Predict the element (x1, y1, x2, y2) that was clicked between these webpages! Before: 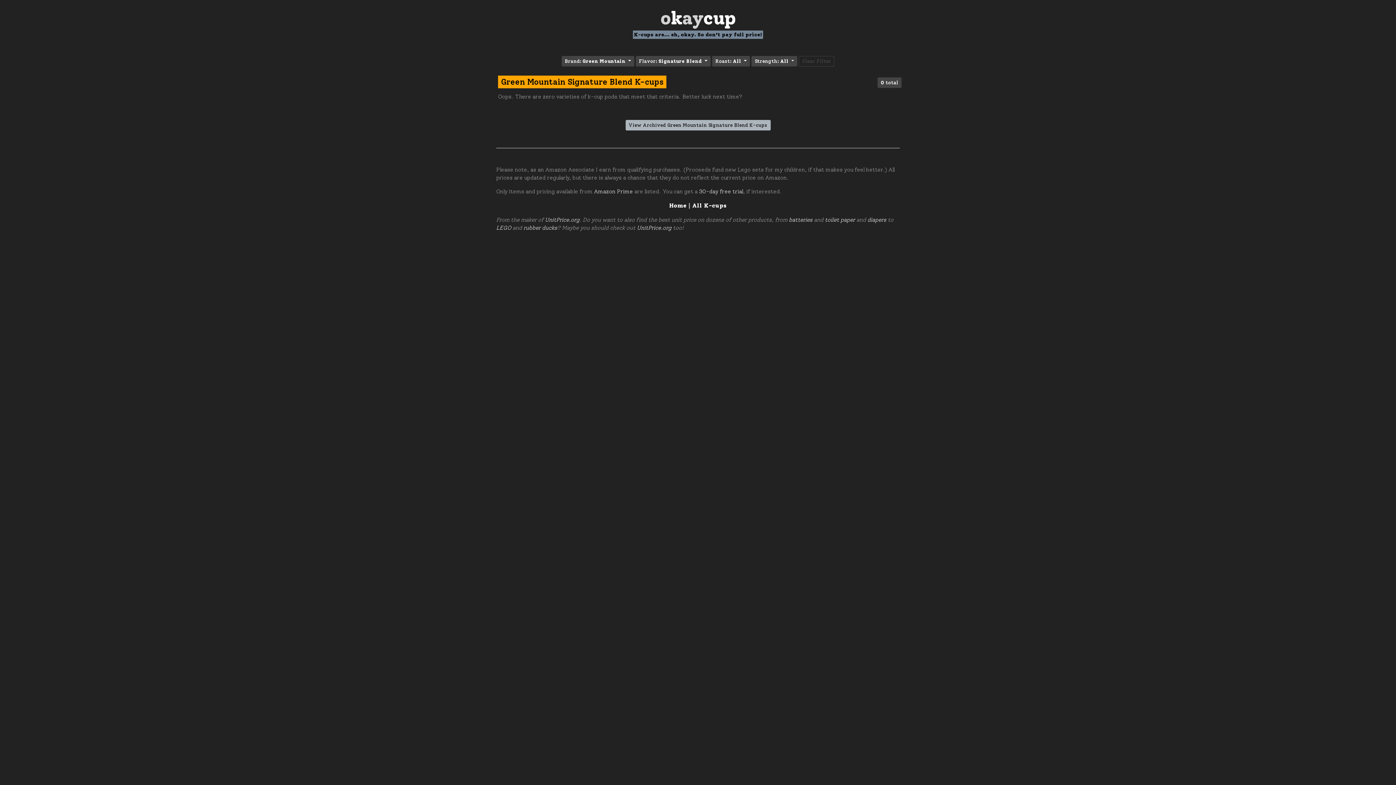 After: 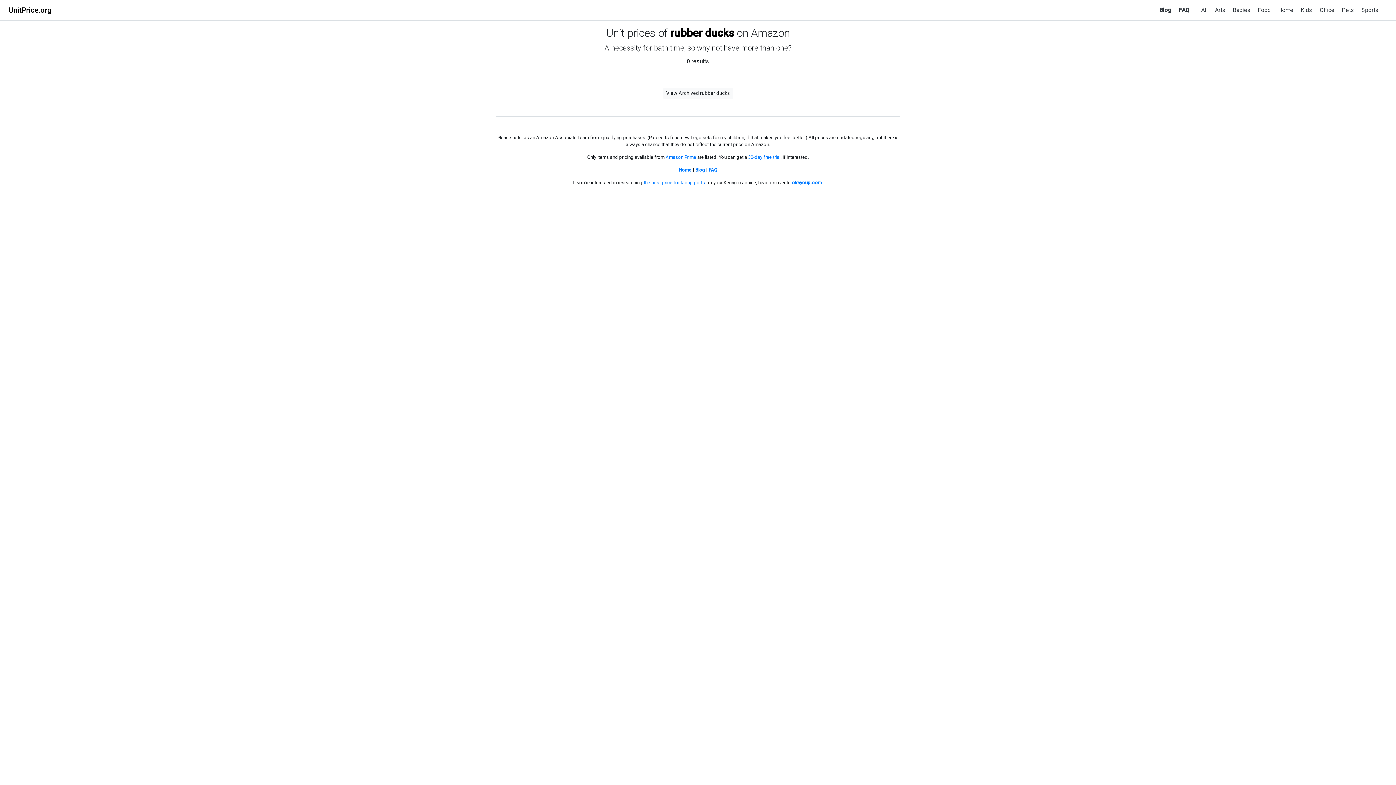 Action: label: rubber ducks bbox: (523, 224, 557, 231)